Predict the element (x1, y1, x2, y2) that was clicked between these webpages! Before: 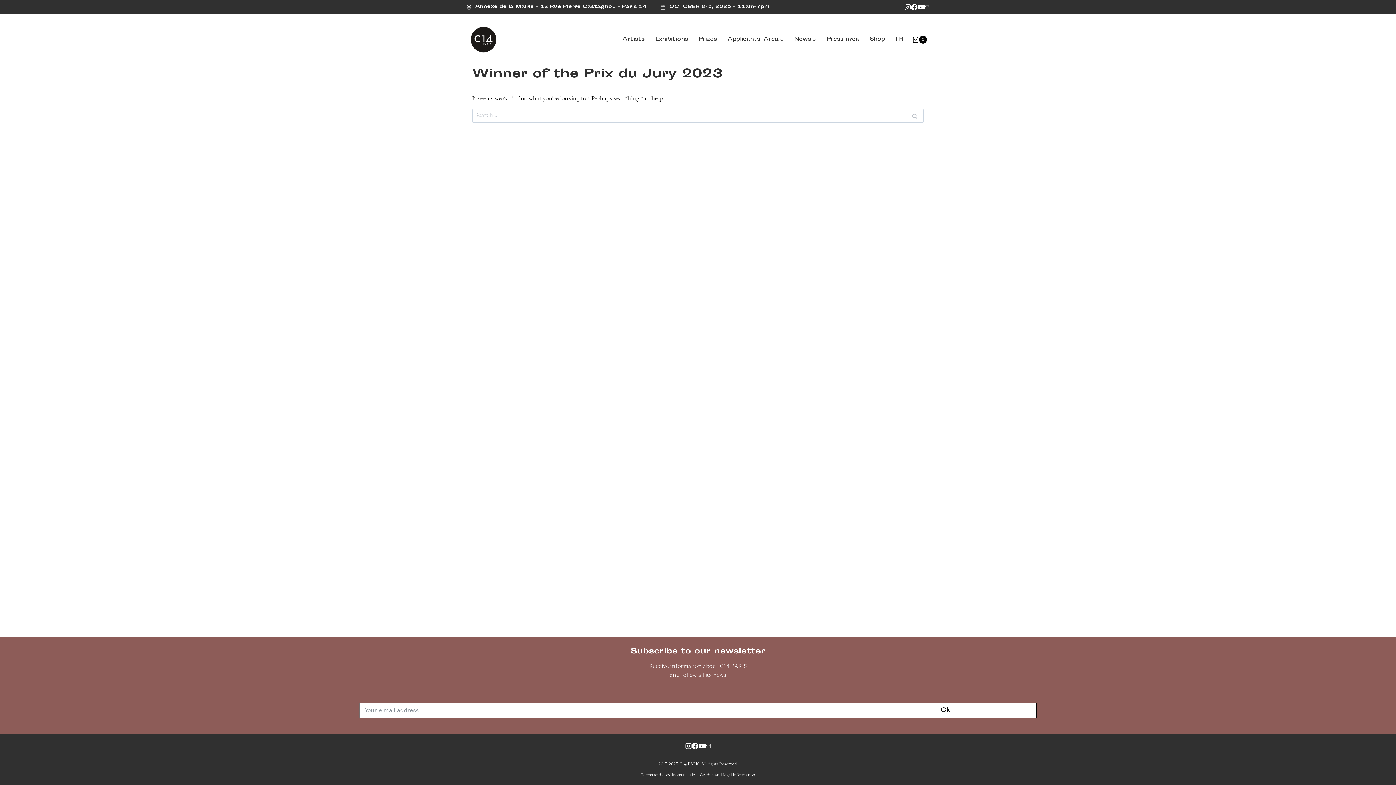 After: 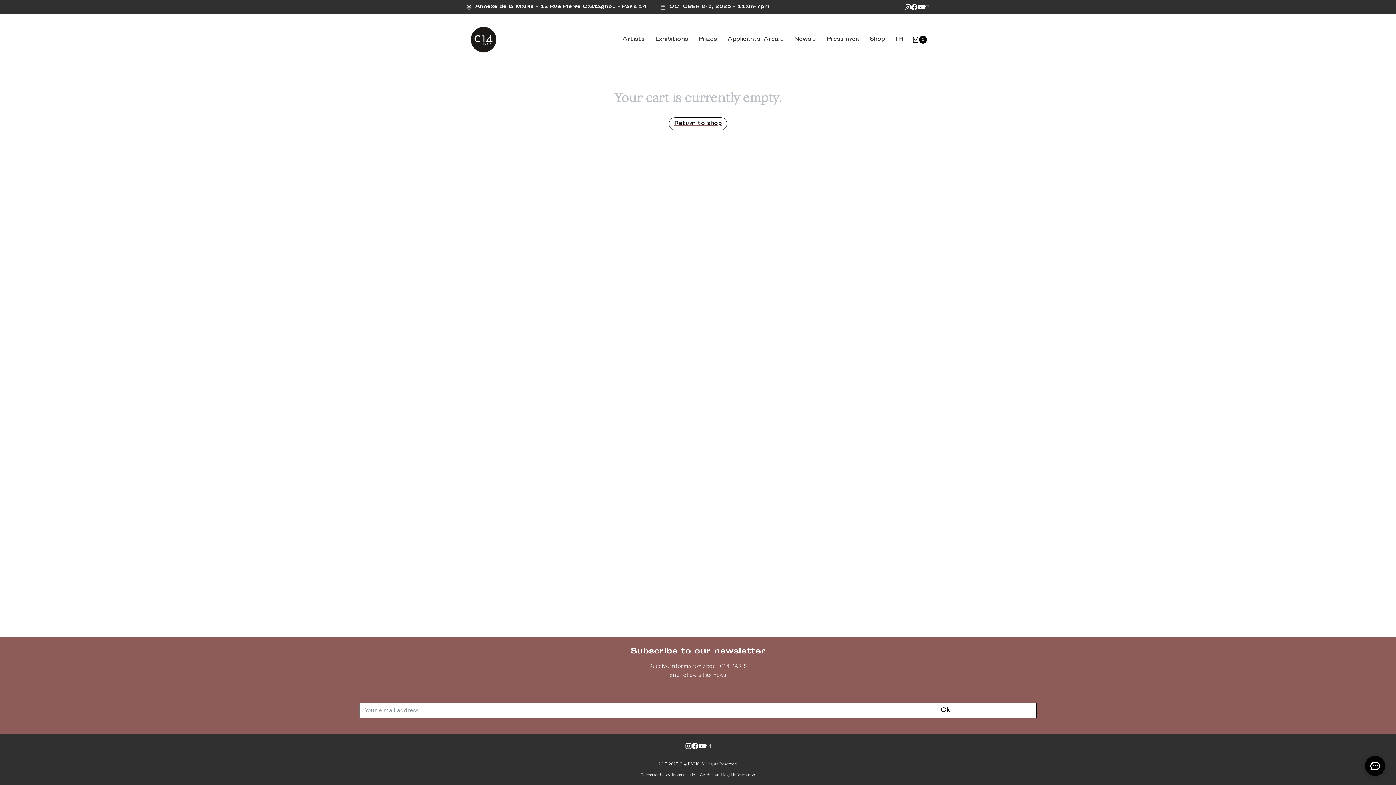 Action: bbox: (912, 35, 927, 43) label: Panier